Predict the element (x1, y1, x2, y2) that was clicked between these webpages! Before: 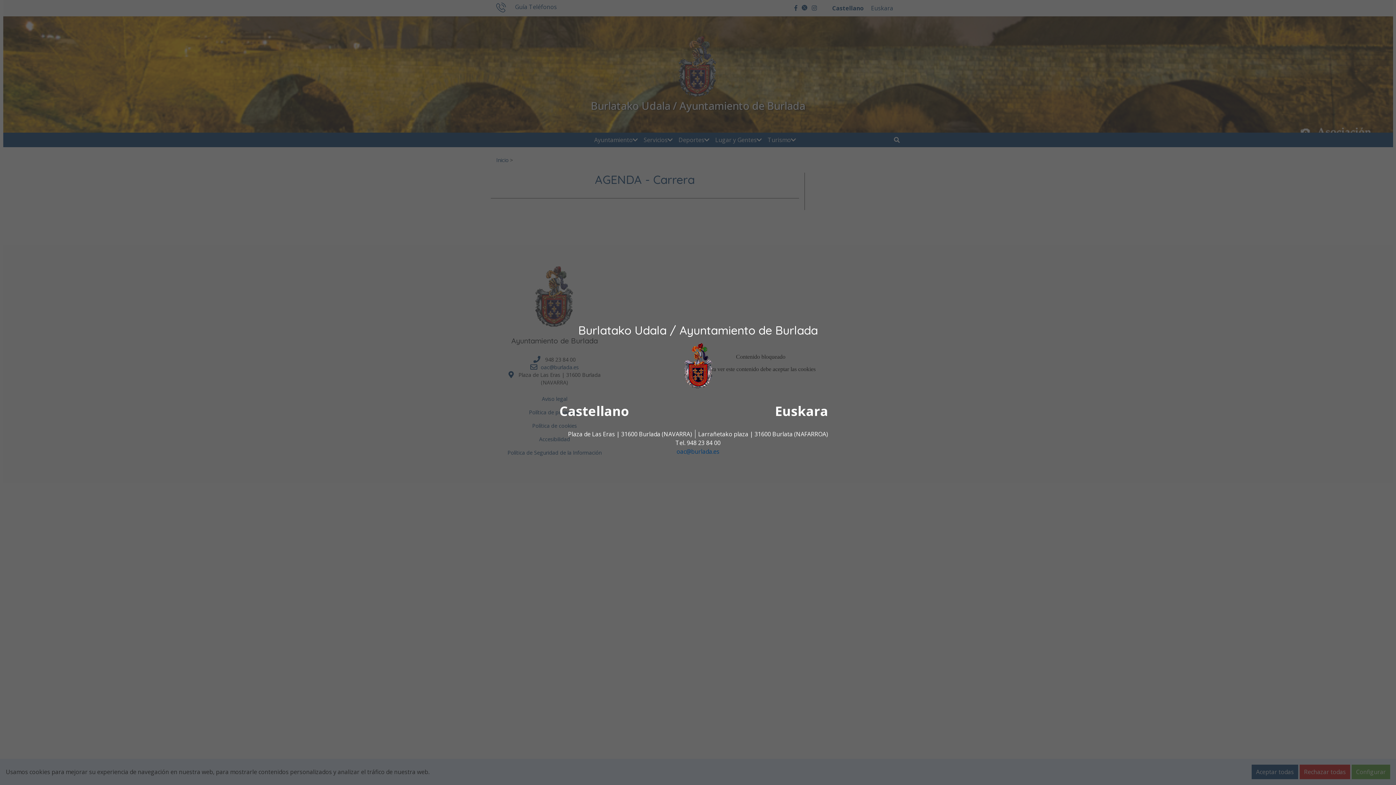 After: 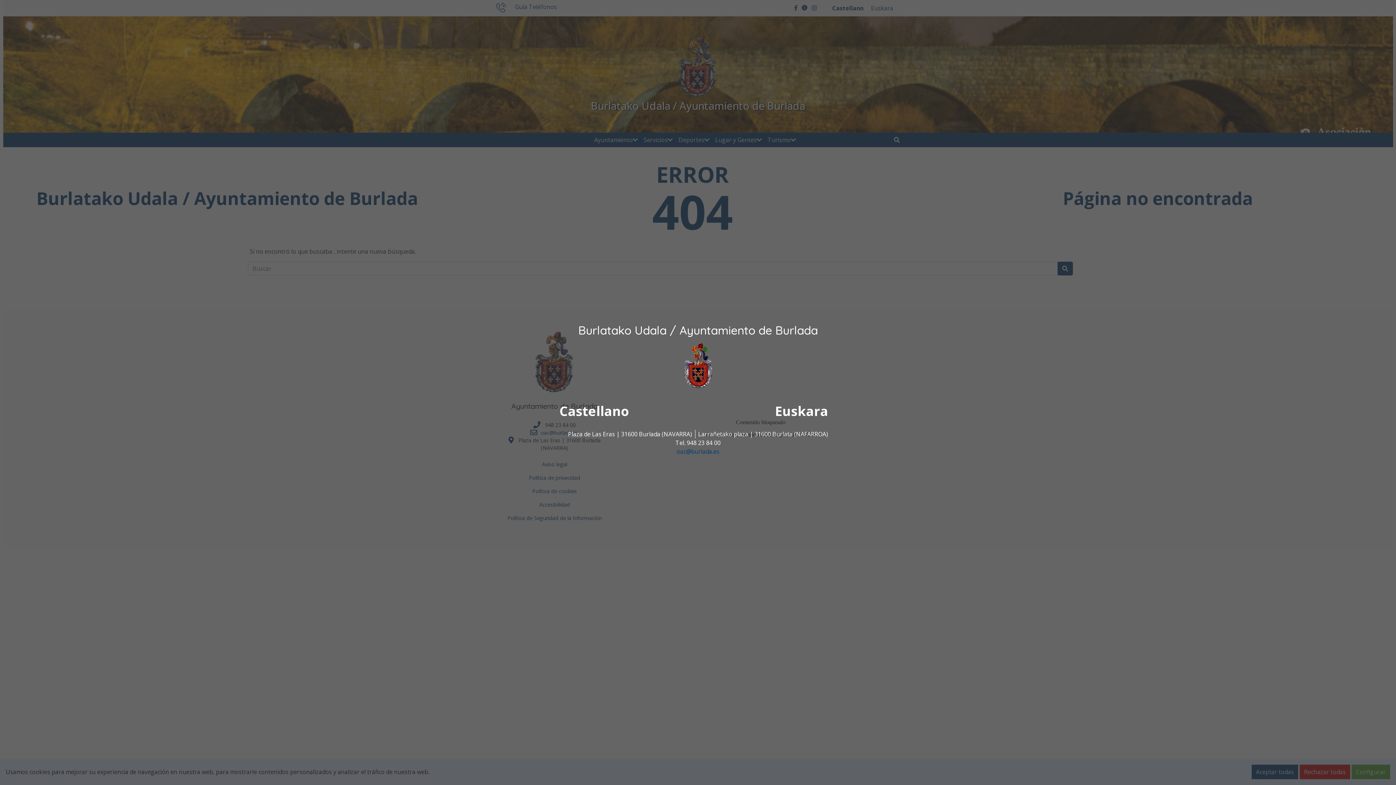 Action: bbox: (676, 447, 719, 455) label: oac@burlada.es